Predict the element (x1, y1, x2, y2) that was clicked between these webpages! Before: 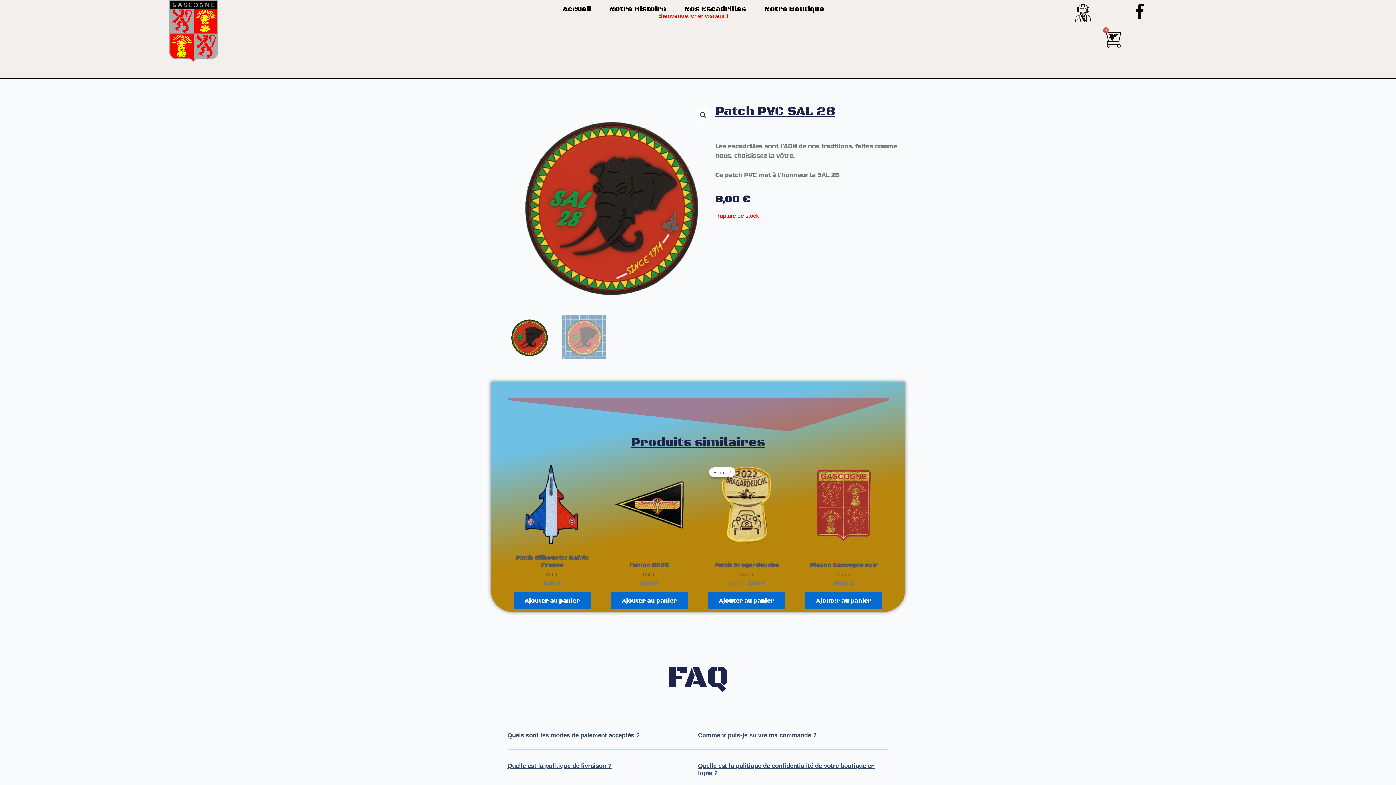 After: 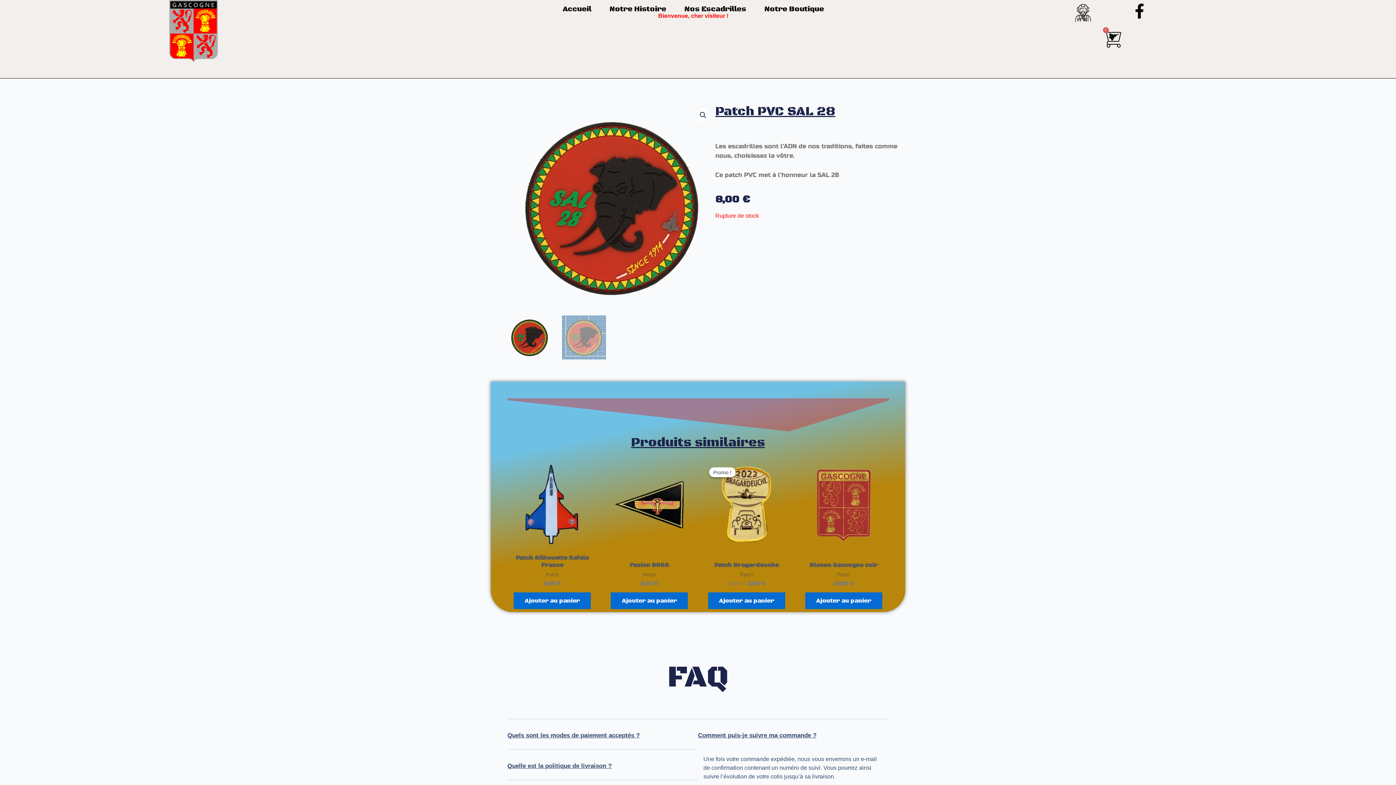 Action: bbox: (698, 732, 816, 739) label: Comment puis-je suivre ma commande ?